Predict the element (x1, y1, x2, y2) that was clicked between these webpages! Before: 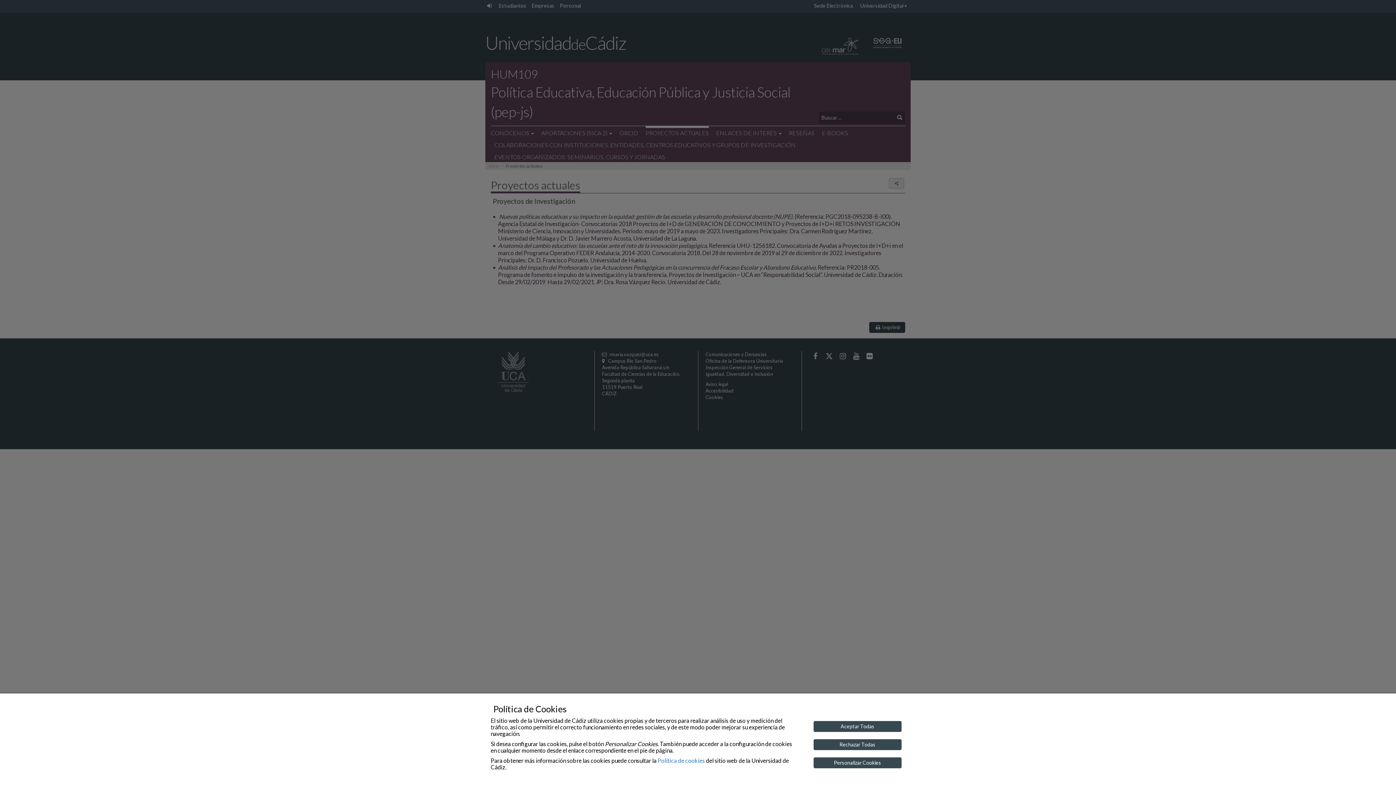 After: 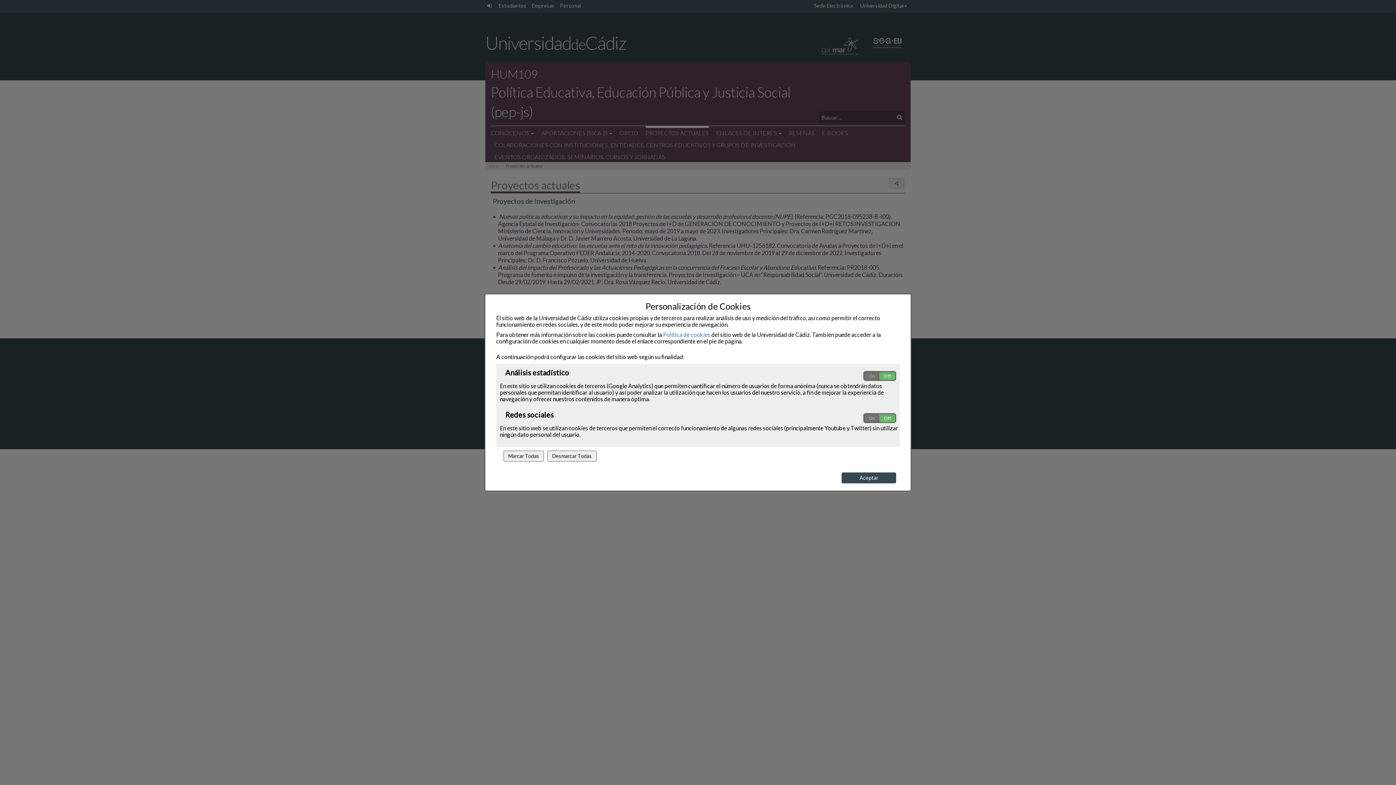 Action: label: Personalizar Cookies bbox: (813, 757, 901, 768)